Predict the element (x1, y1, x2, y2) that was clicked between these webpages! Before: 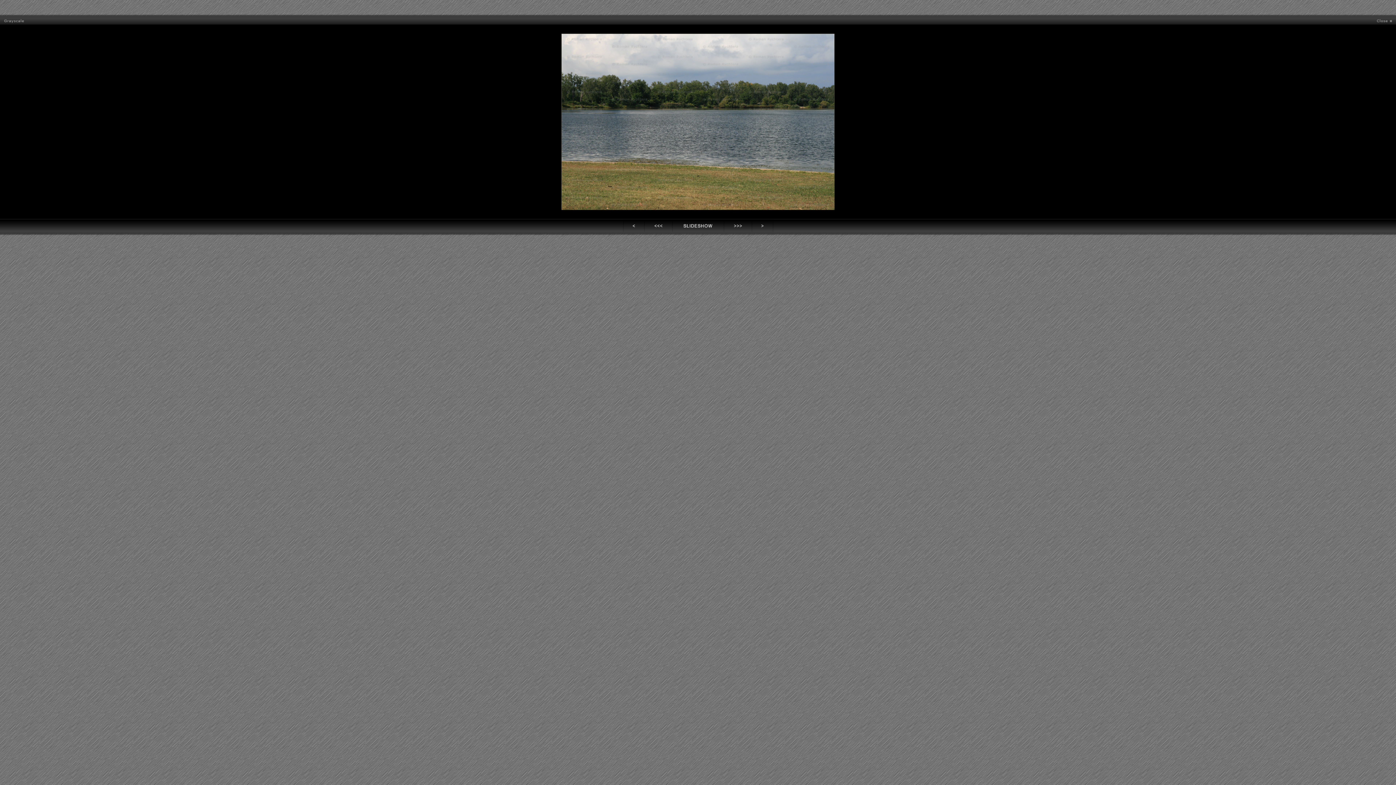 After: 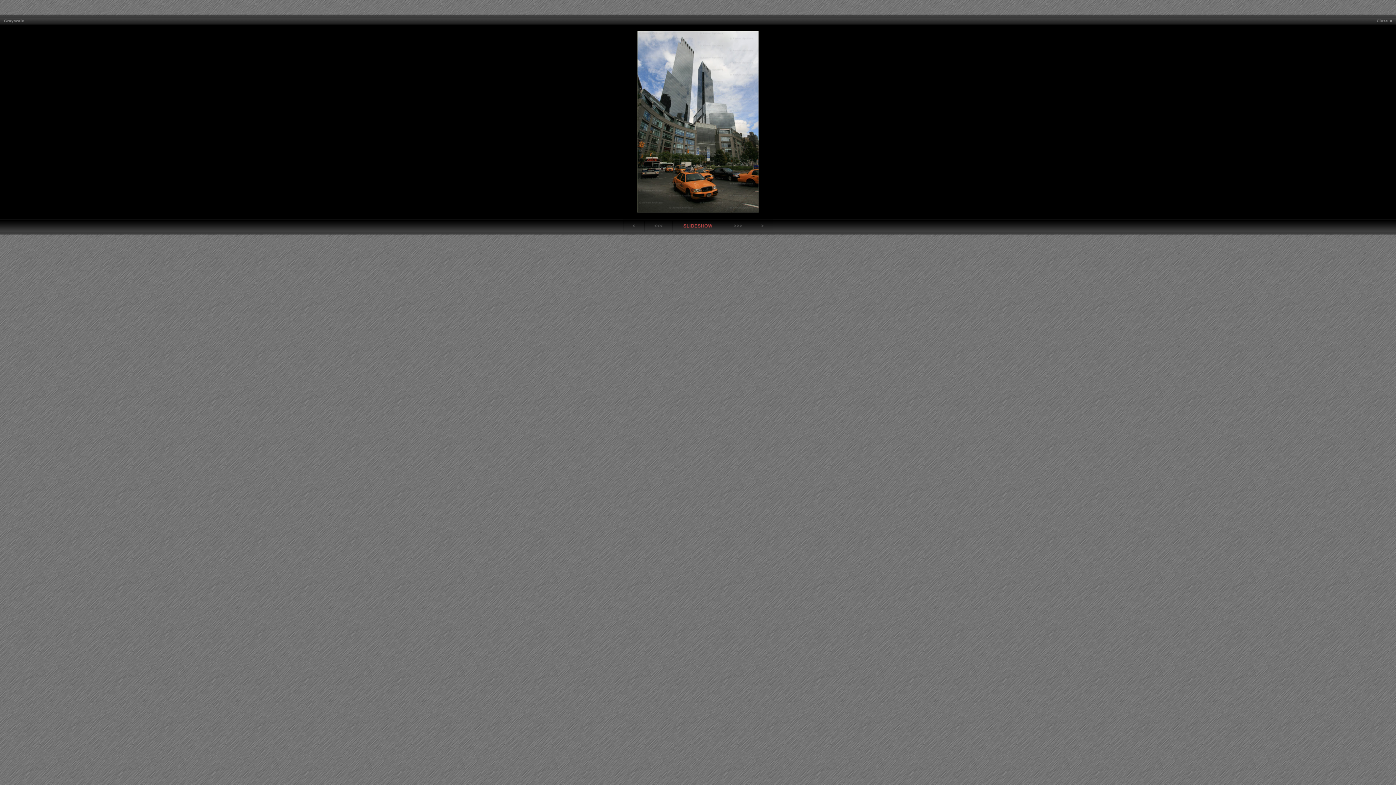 Action: bbox: (672, 219, 723, 232)